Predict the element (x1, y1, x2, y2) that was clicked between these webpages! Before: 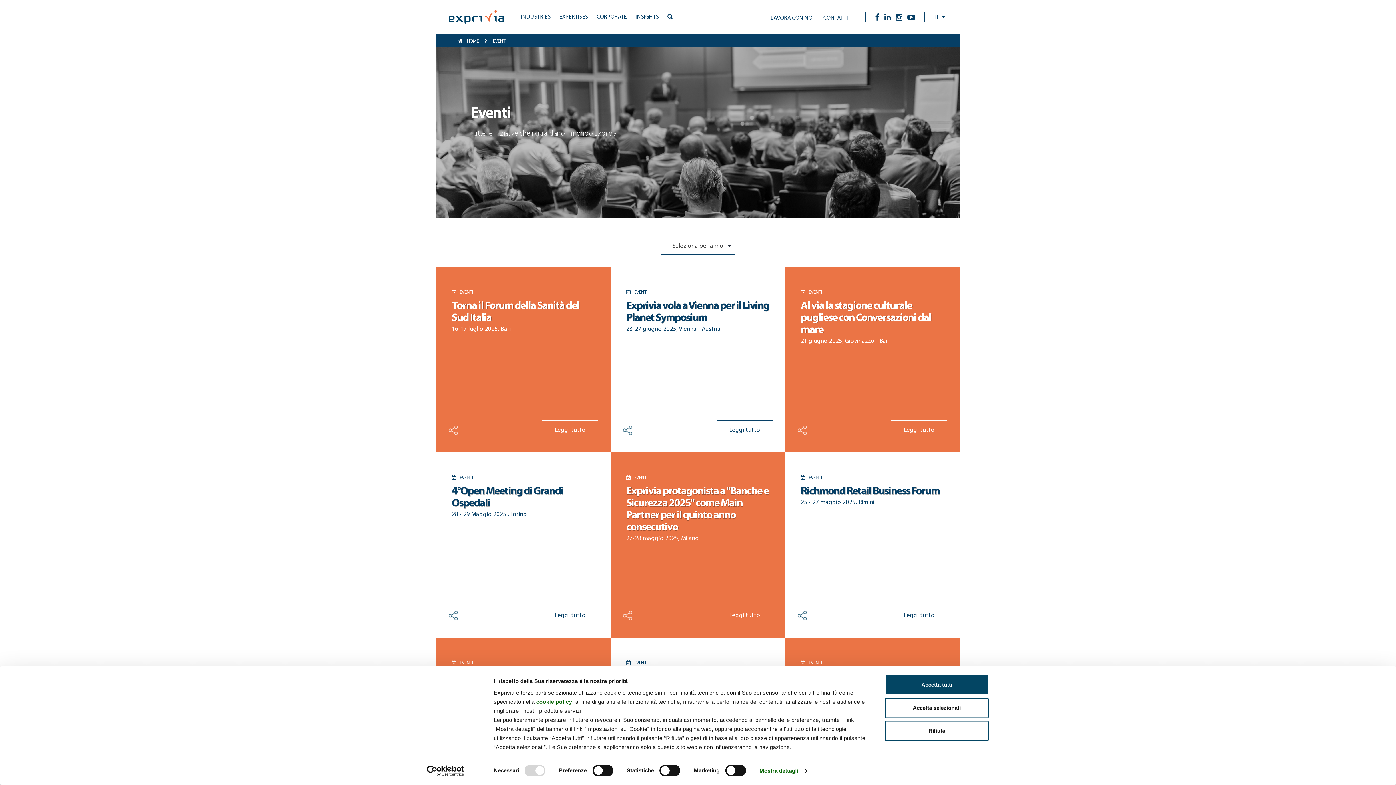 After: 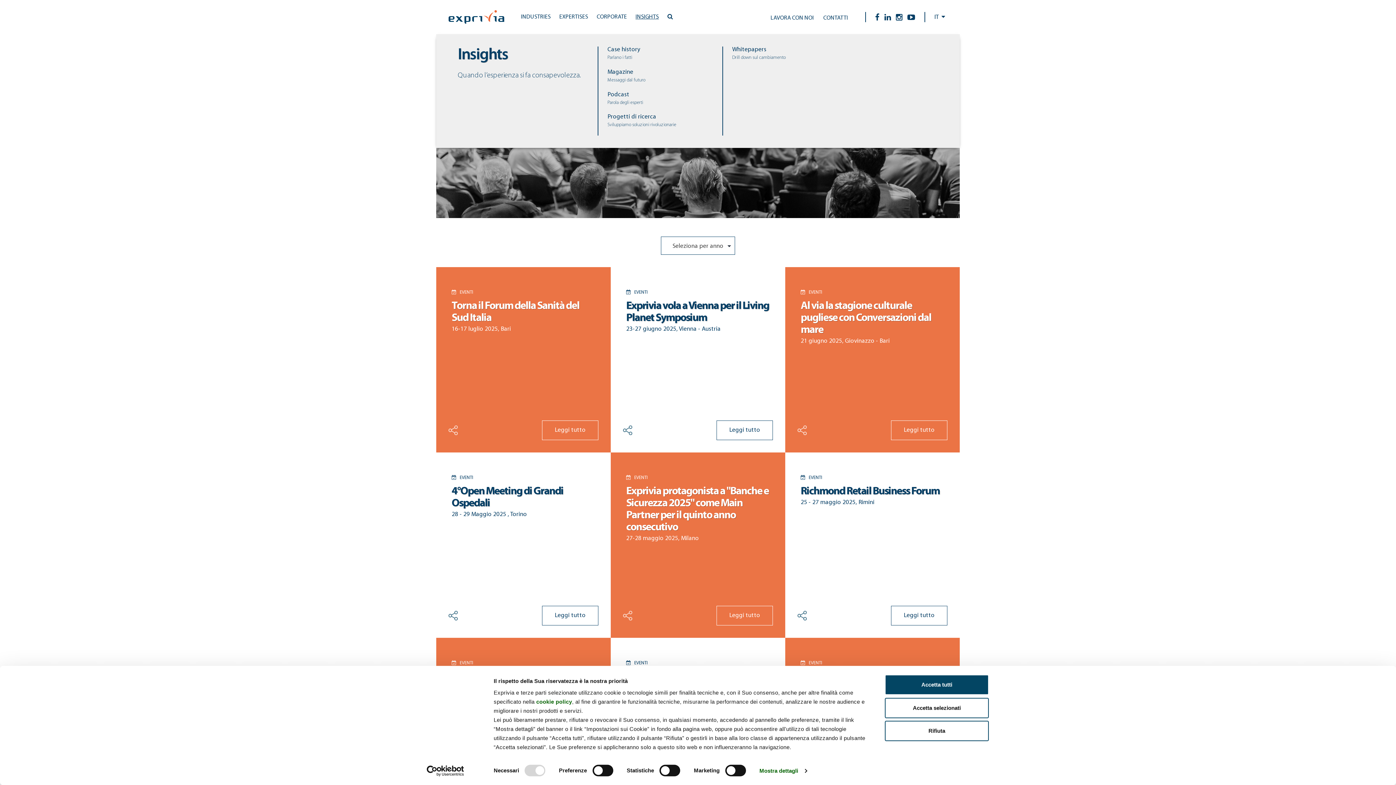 Action: label: INSIGHTS bbox: (631, 0, 663, 34)